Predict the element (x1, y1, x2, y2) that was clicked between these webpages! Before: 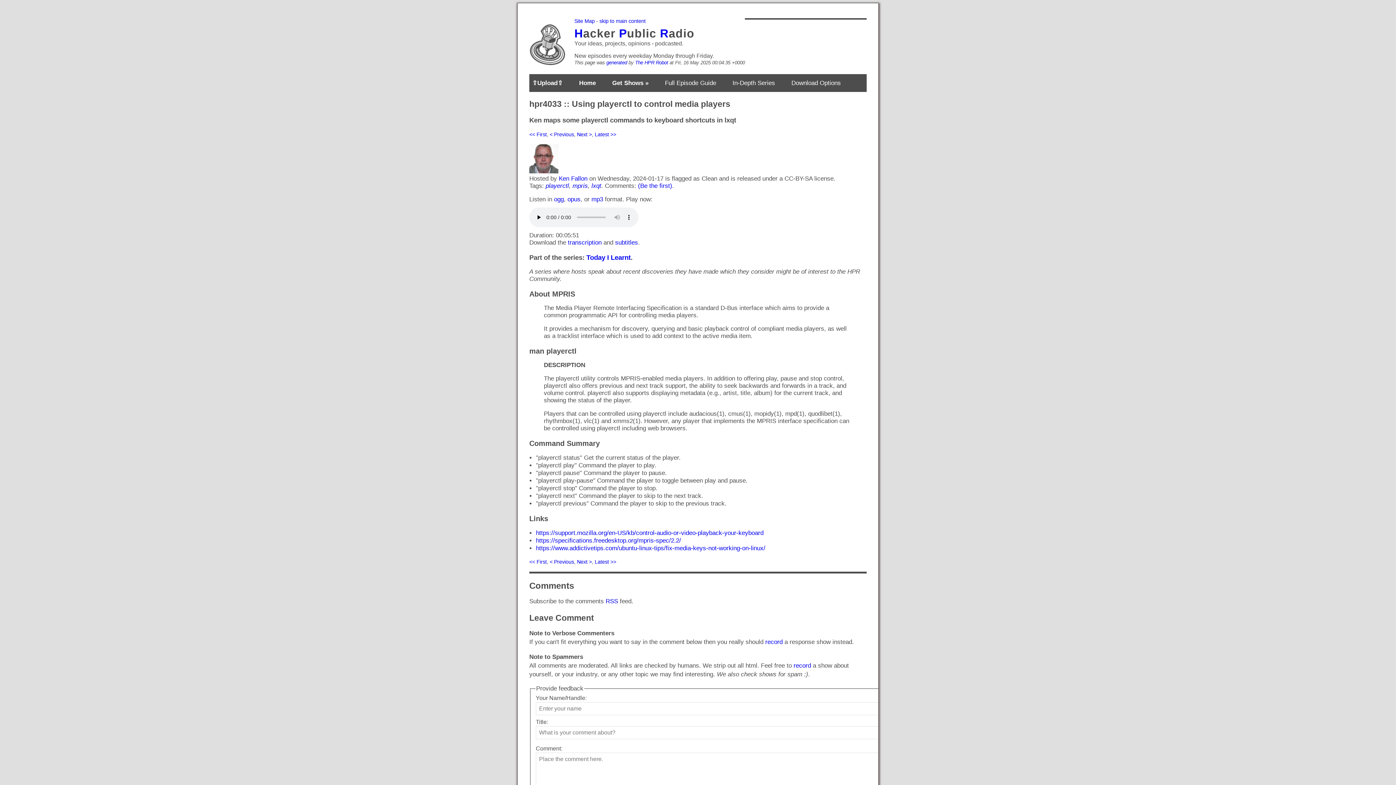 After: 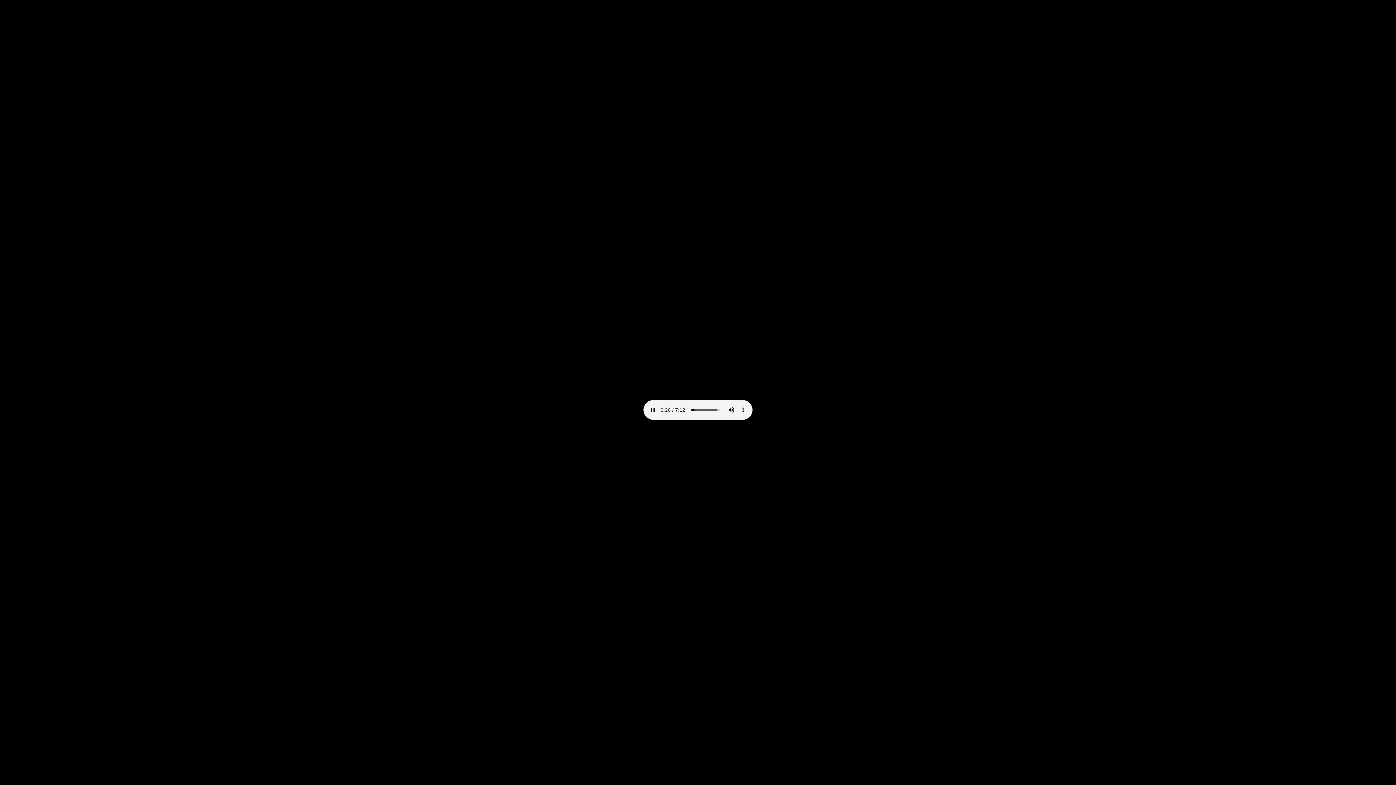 Action: bbox: (554, 195, 564, 202) label: Download hpr4033 as